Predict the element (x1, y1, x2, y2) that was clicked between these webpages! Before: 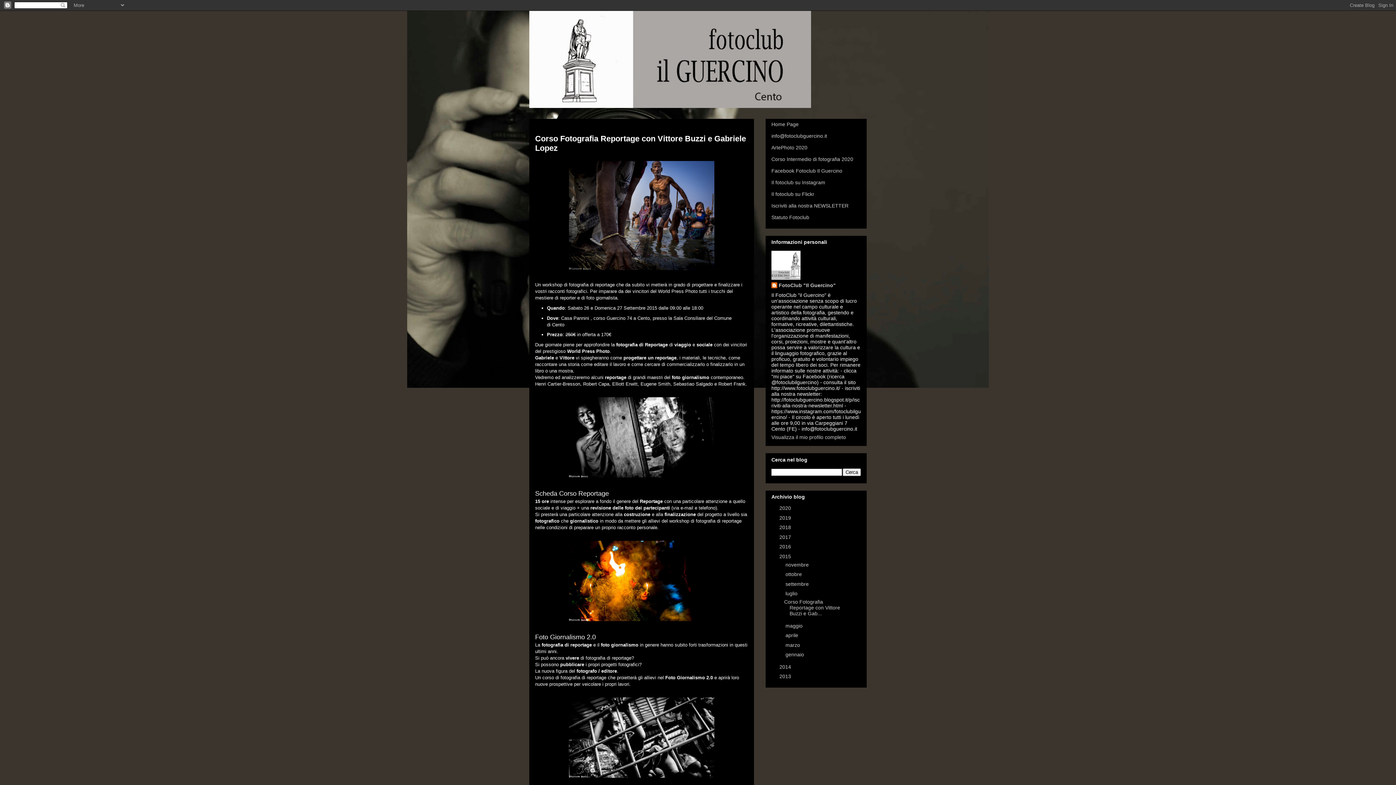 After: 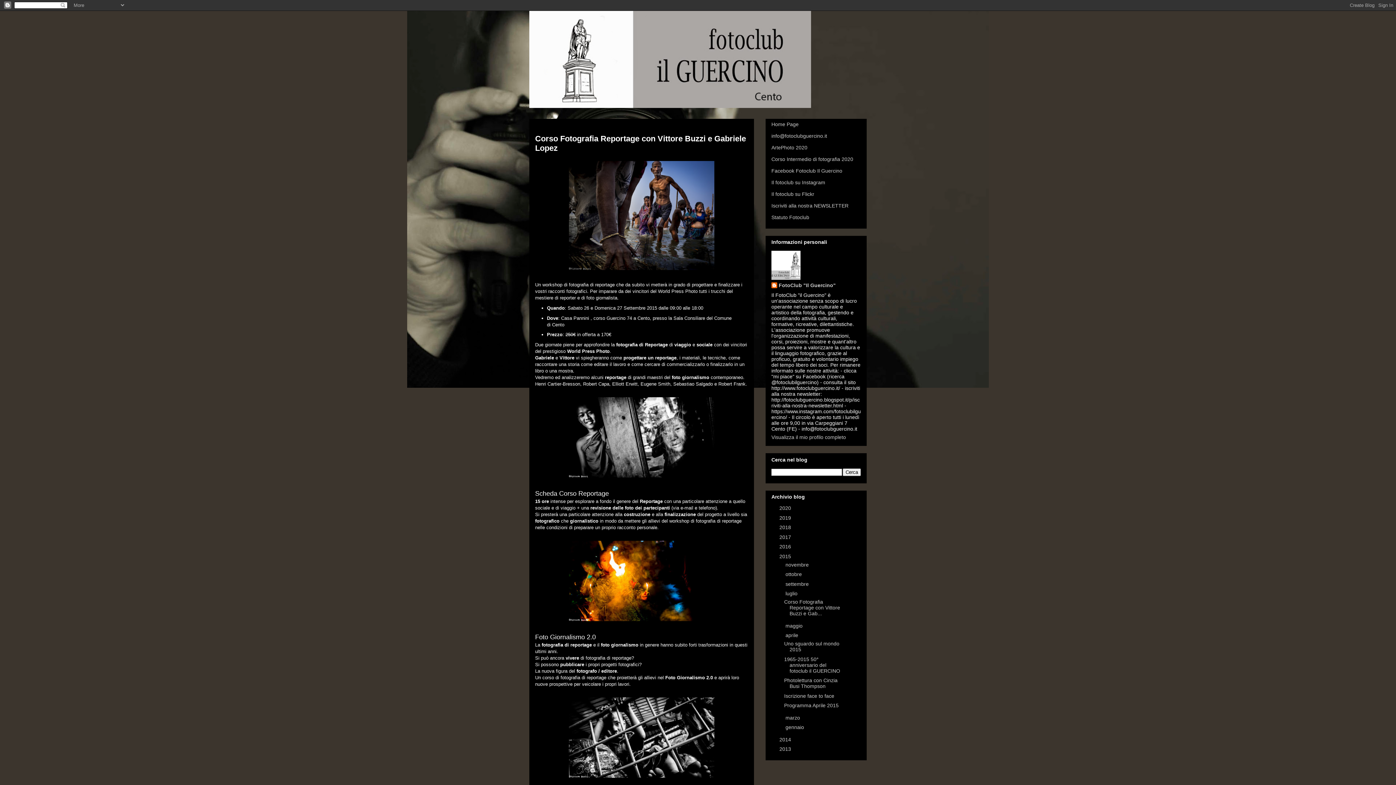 Action: bbox: (777, 632, 785, 638) label: ►  